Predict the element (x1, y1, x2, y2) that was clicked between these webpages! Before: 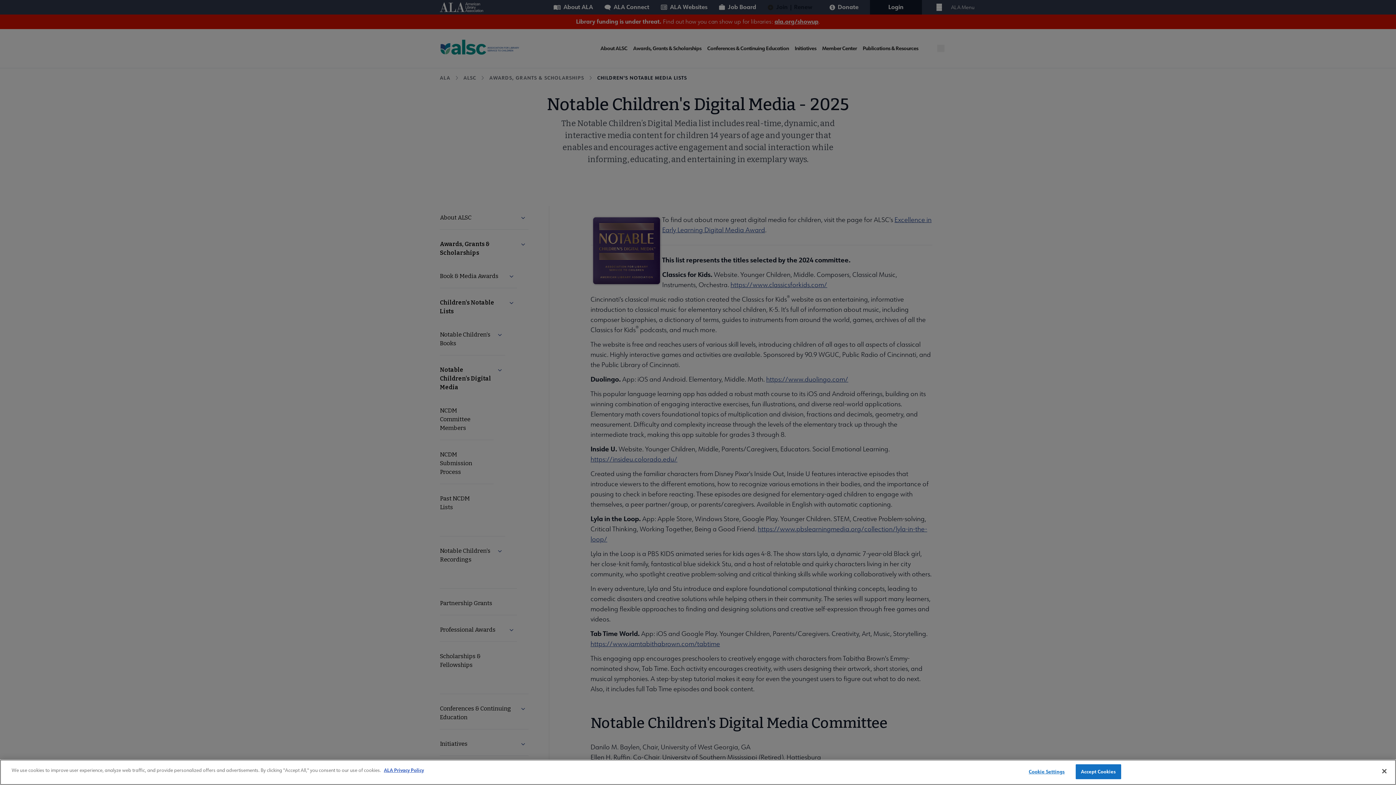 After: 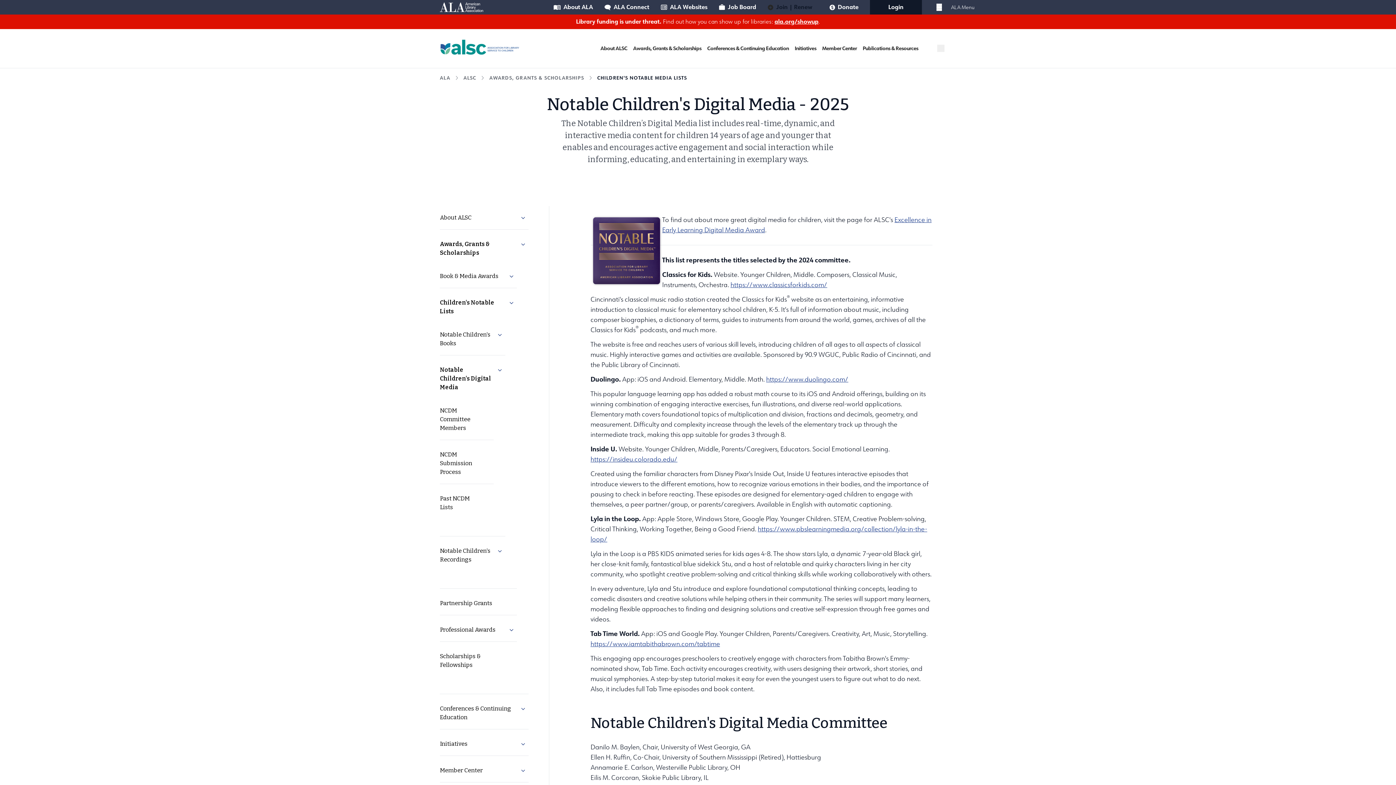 Action: bbox: (1376, 763, 1392, 779) label: Close